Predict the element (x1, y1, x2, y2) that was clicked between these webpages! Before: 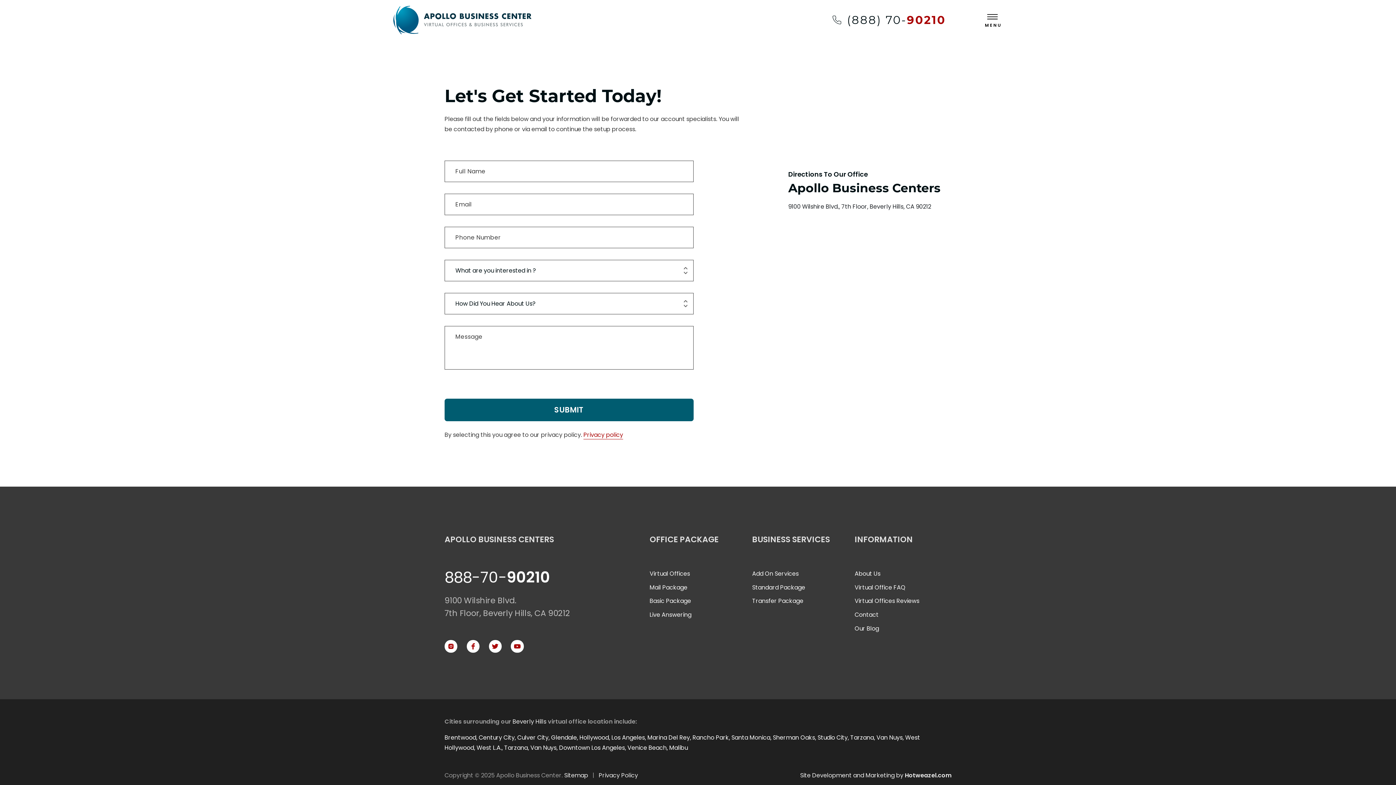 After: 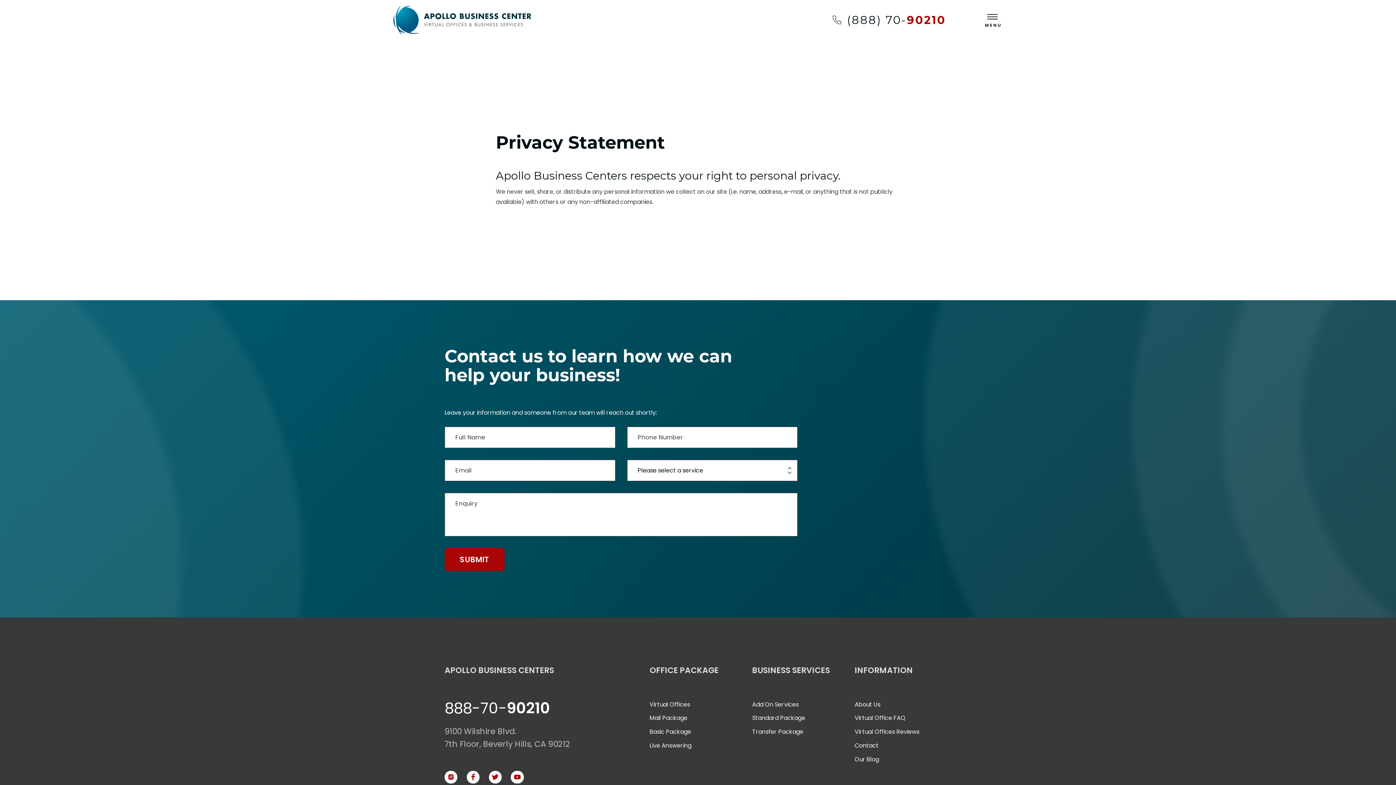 Action: label: Privacy policy bbox: (583, 430, 623, 439)